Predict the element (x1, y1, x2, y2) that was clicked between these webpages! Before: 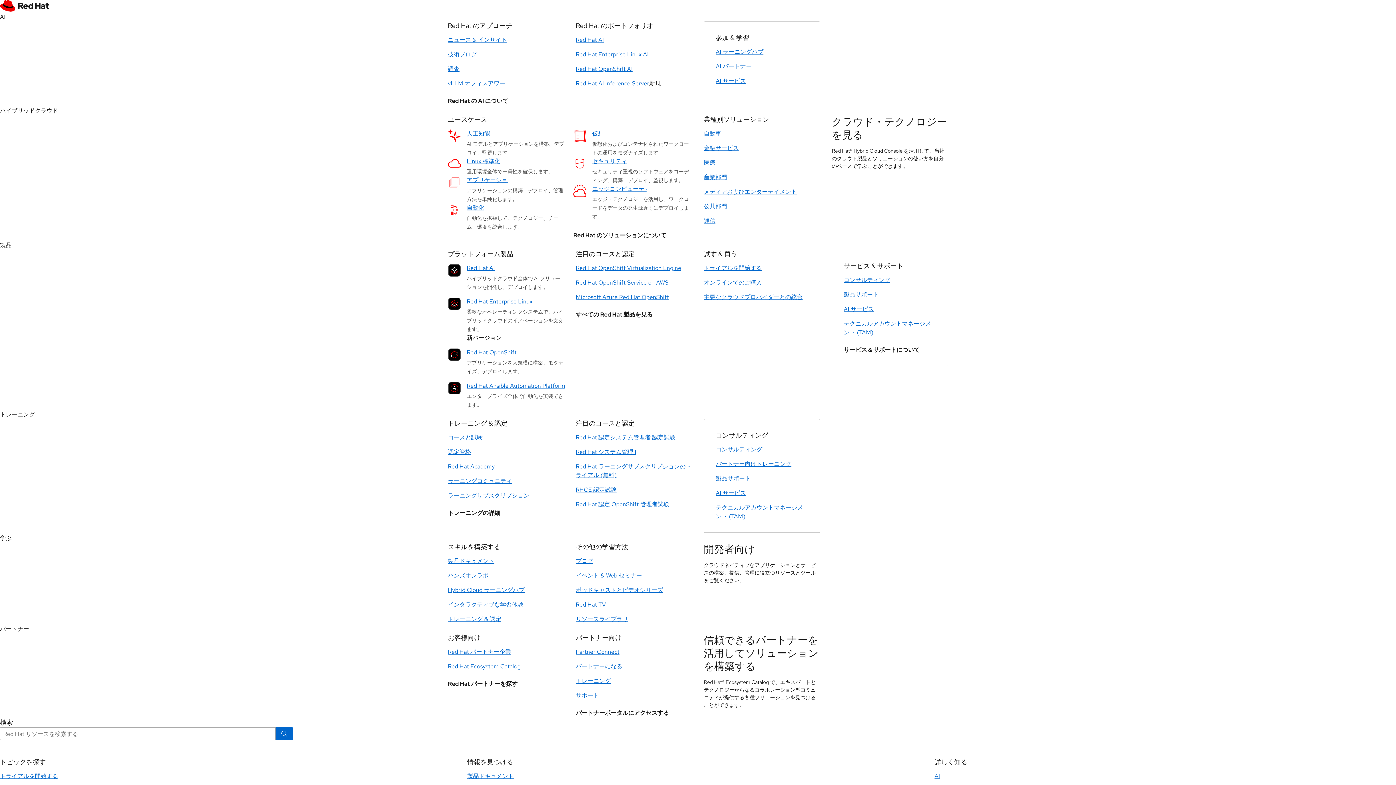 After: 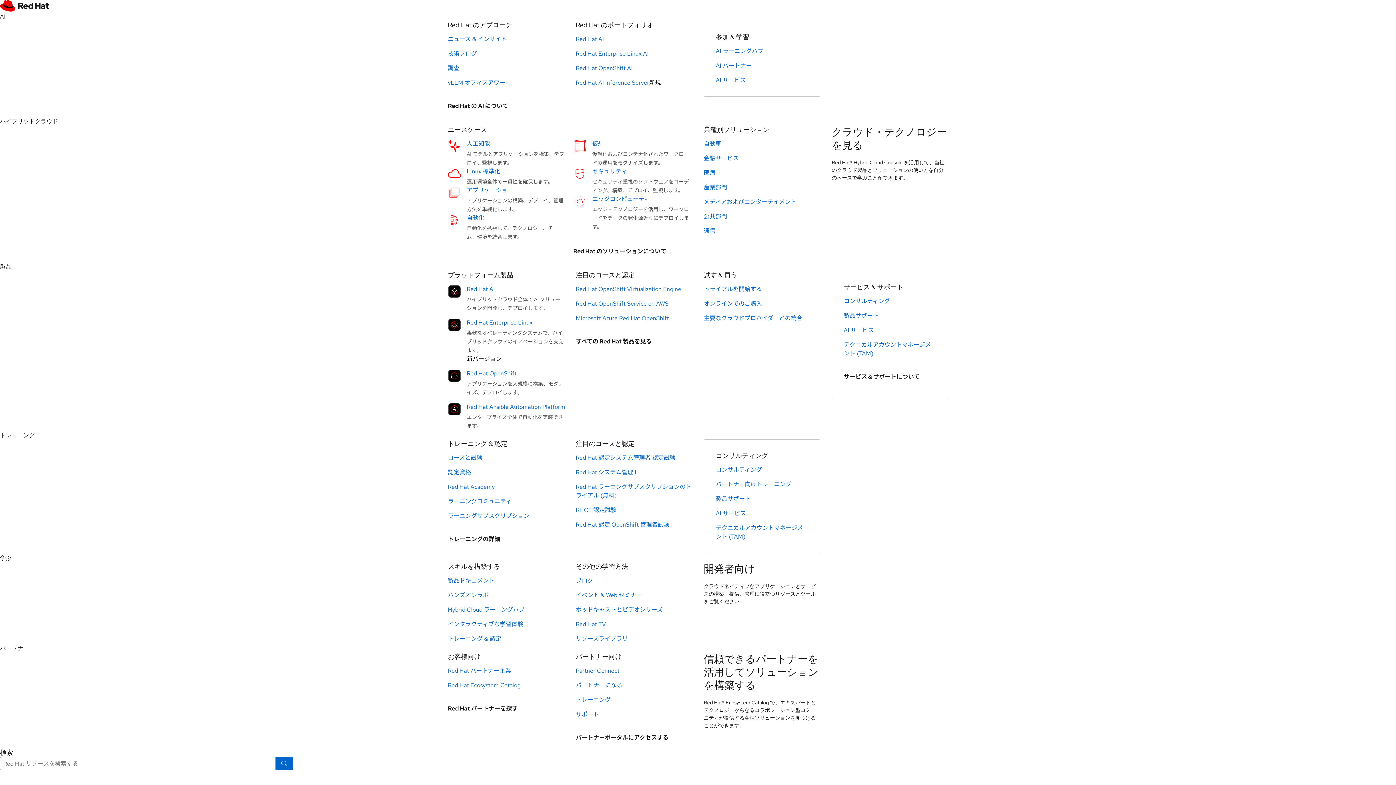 Action: label: Red Hat Enterprise Linux bbox: (466, 297, 532, 305)